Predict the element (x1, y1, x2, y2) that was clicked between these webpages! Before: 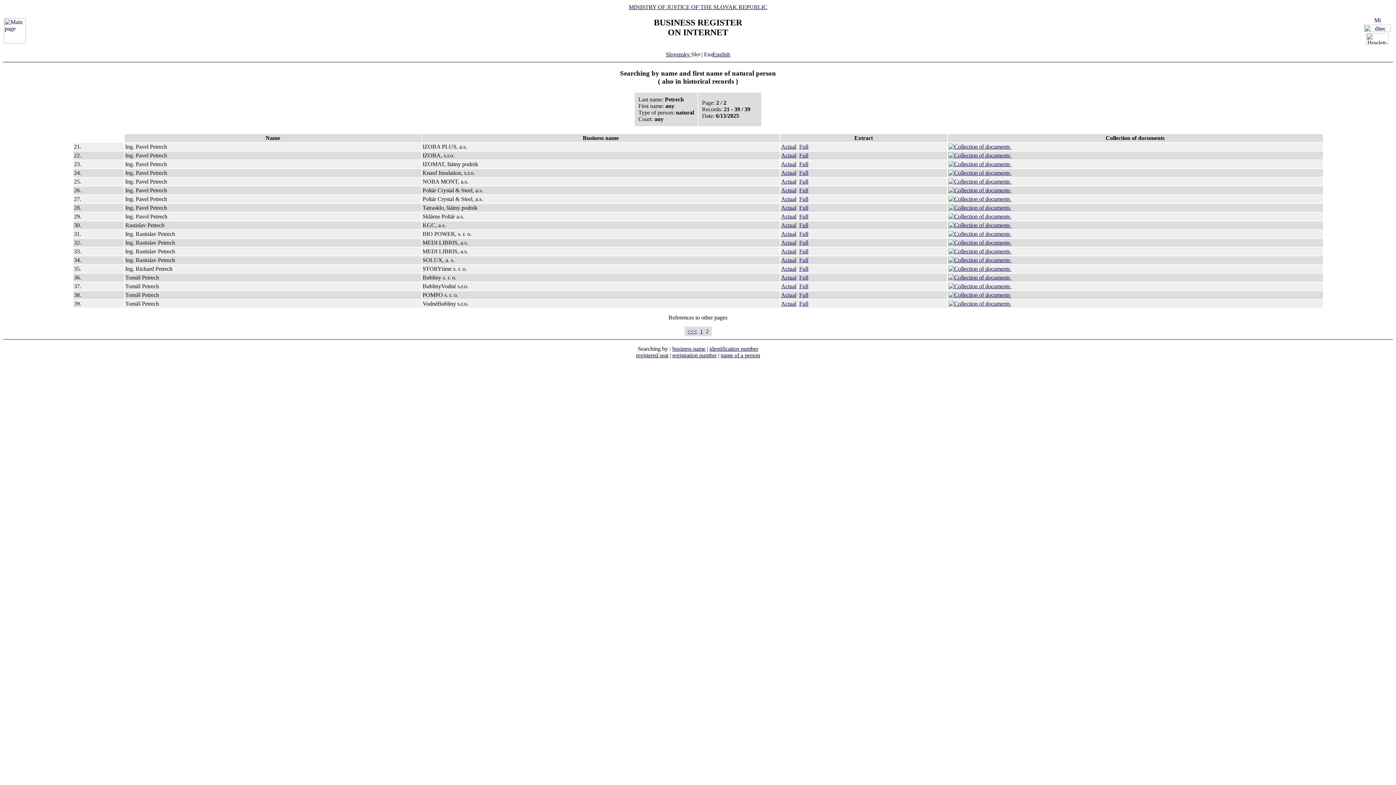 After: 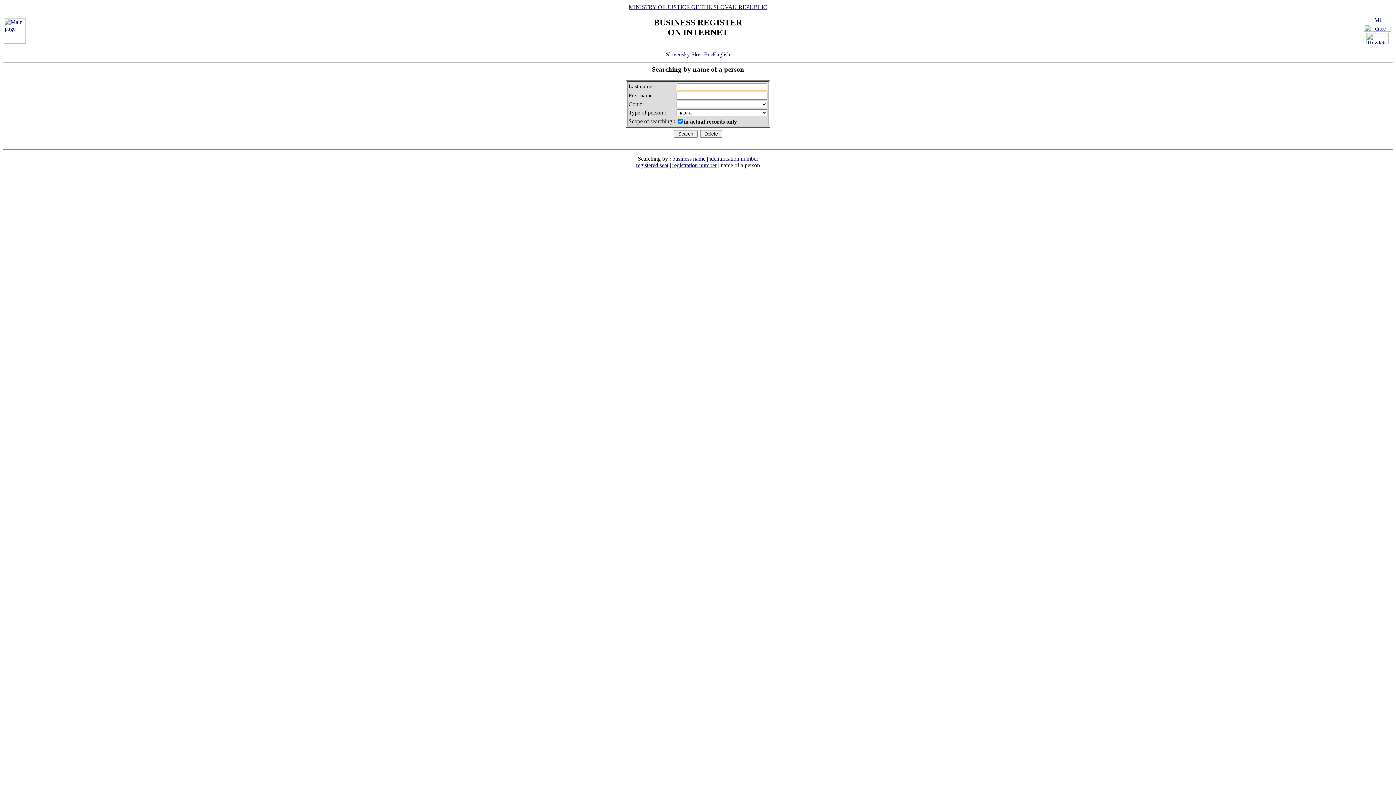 Action: label: name of a person bbox: (720, 352, 760, 358)